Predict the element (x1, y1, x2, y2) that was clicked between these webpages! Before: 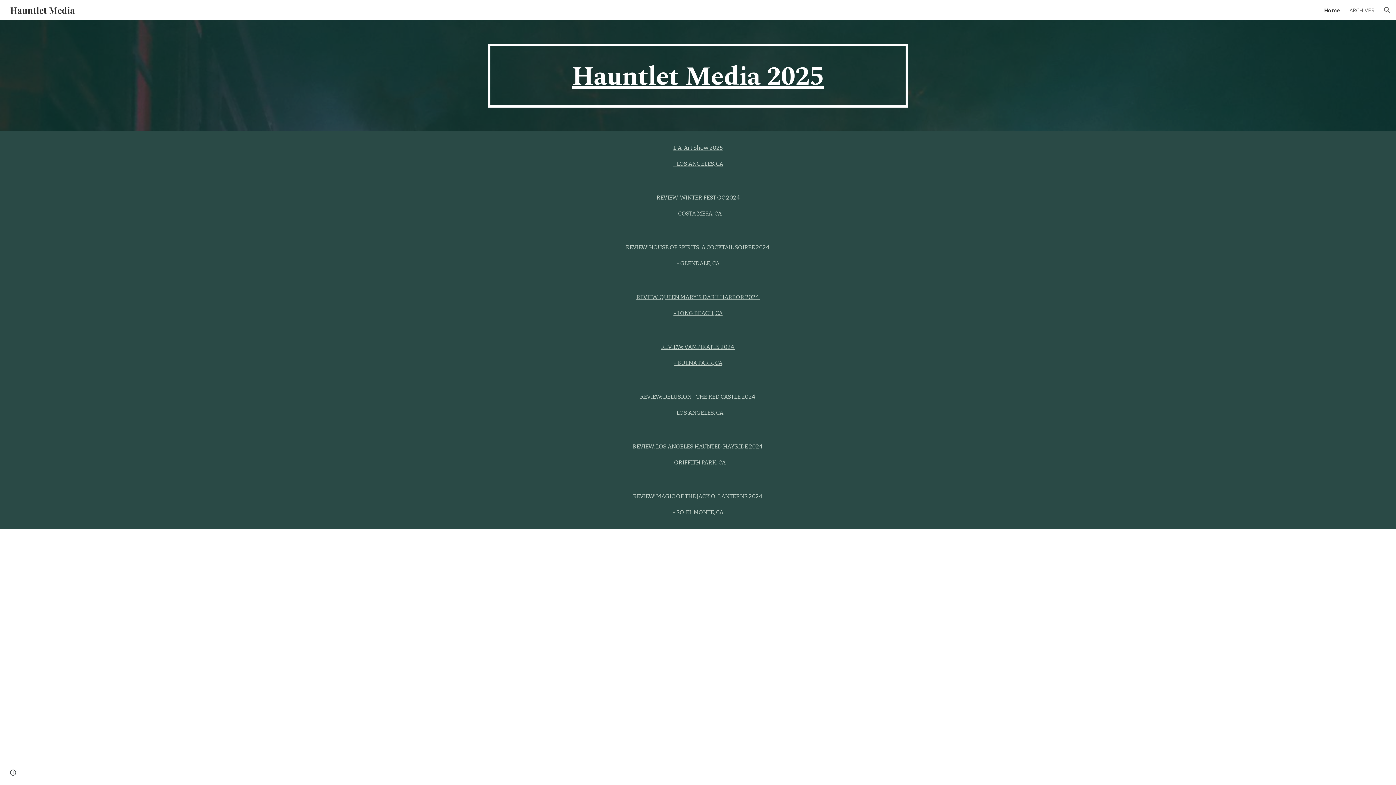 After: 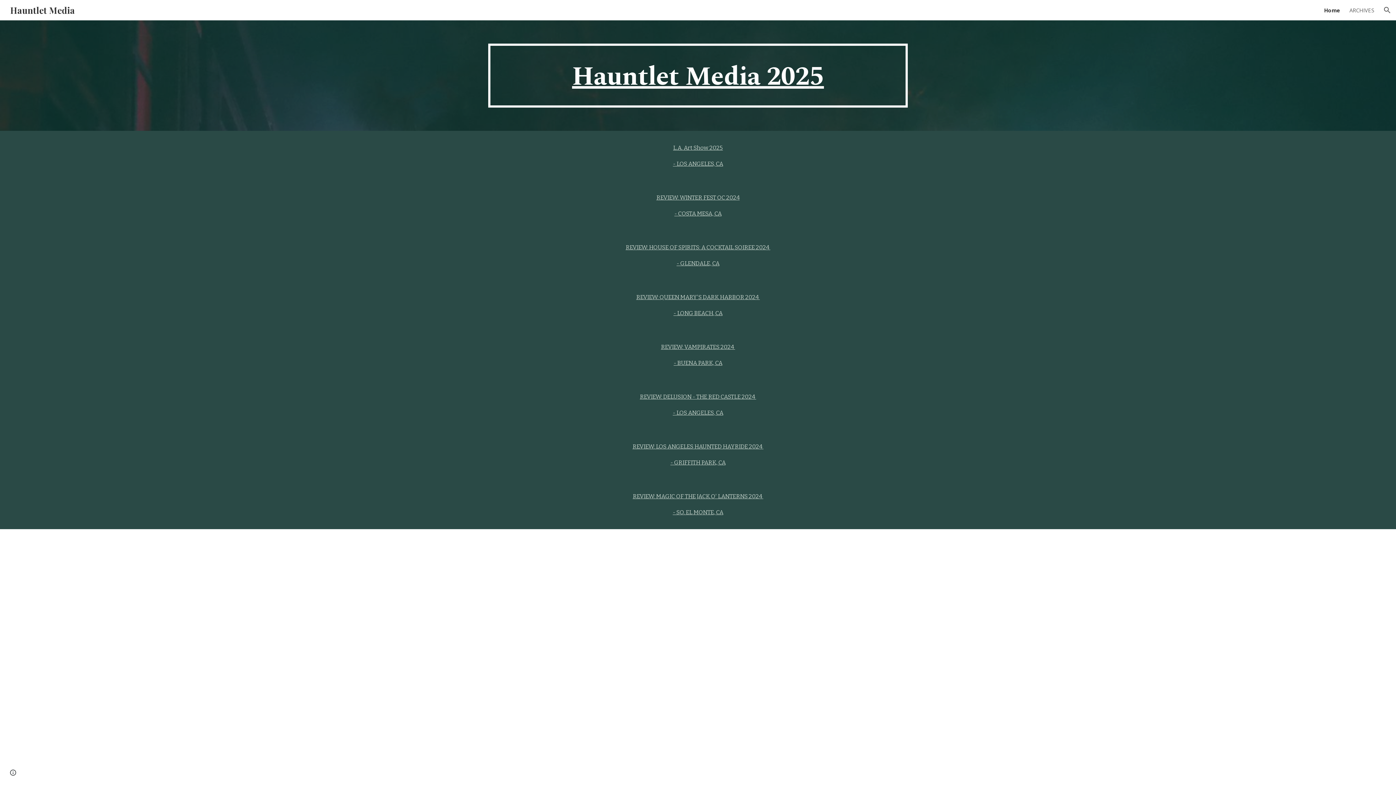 Action: bbox: (636, 293, 760, 301) label: REVIEW: QUEEN MARY'S DARK HARBOR 2024 